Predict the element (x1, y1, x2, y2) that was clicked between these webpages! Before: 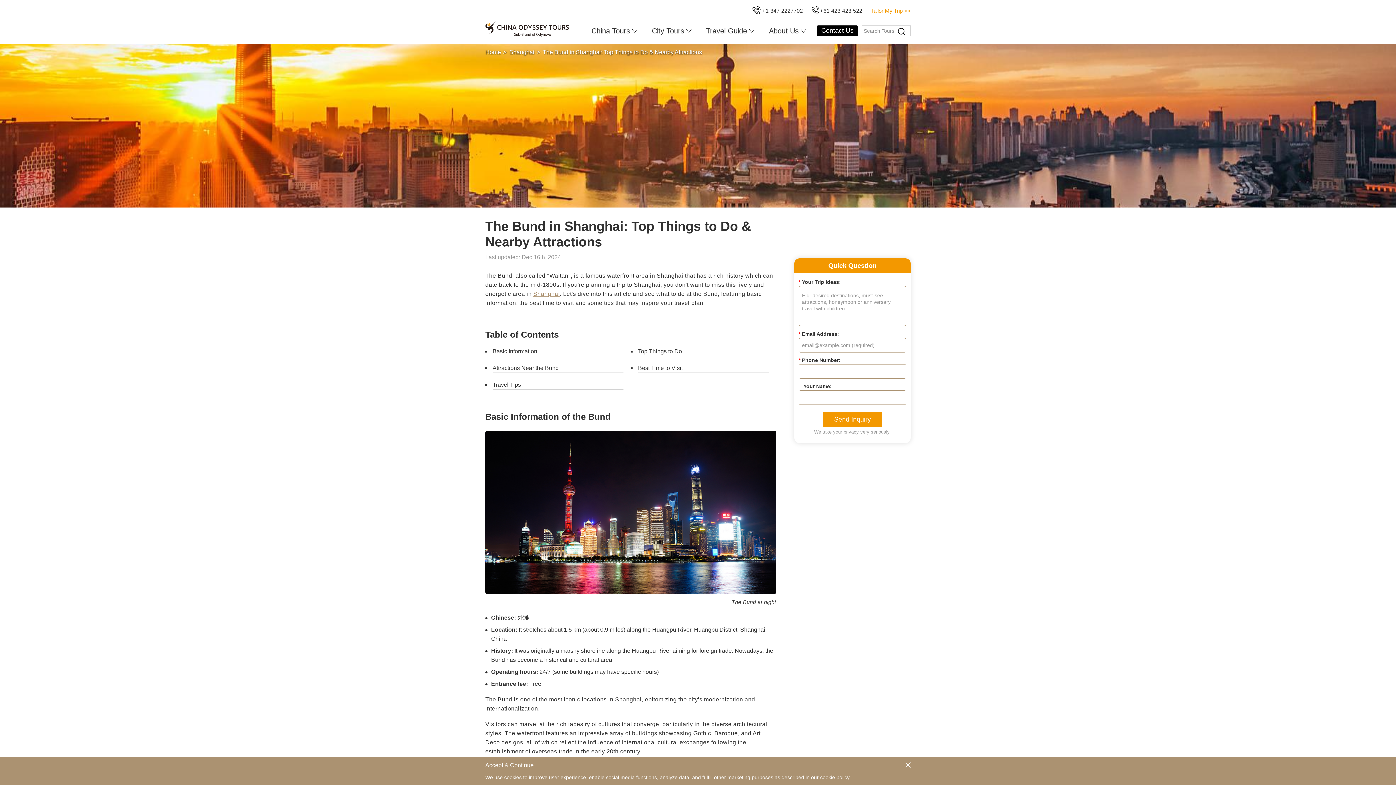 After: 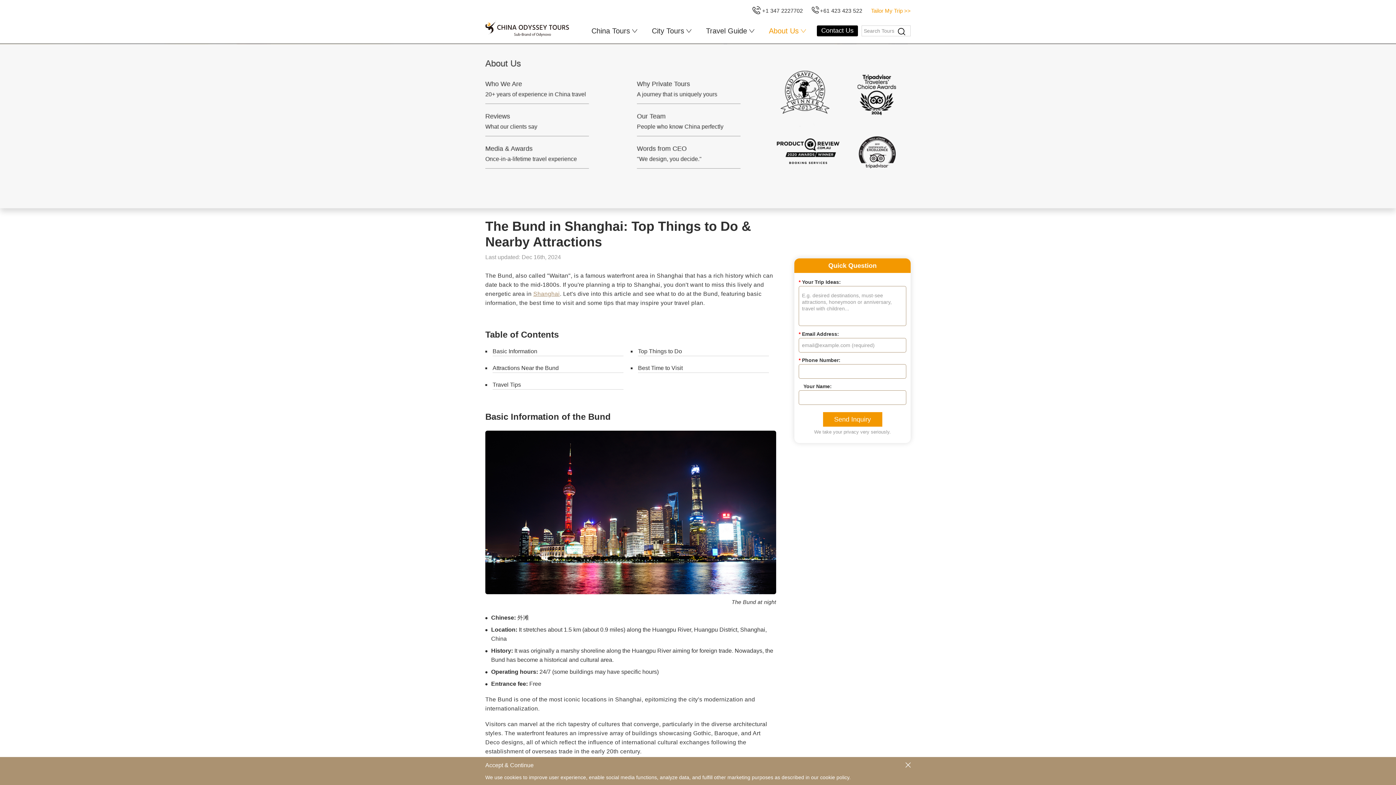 Action: label: About Us  bbox: (761, 21, 813, 45)